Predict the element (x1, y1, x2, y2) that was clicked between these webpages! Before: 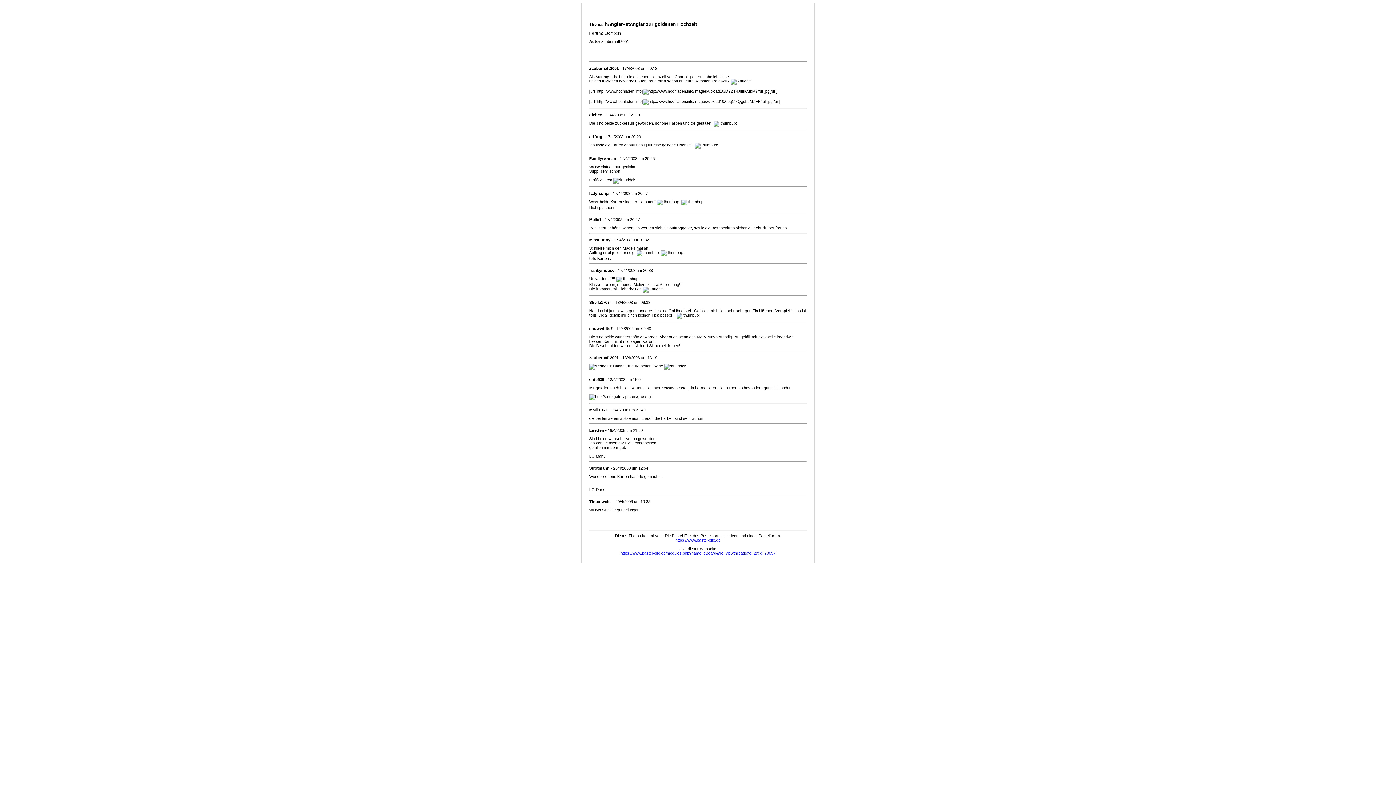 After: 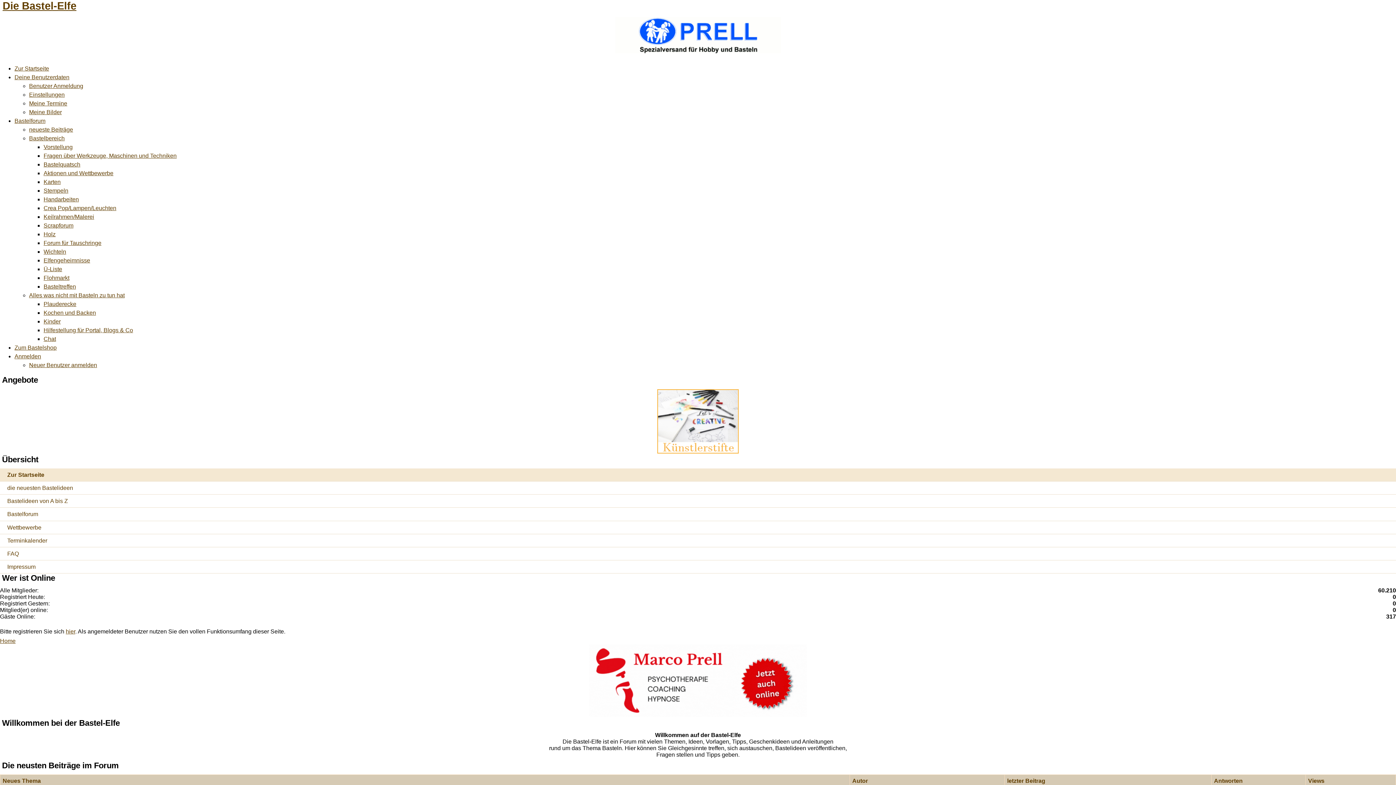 Action: label: https://www.bastel-elfe.de bbox: (675, 538, 720, 542)